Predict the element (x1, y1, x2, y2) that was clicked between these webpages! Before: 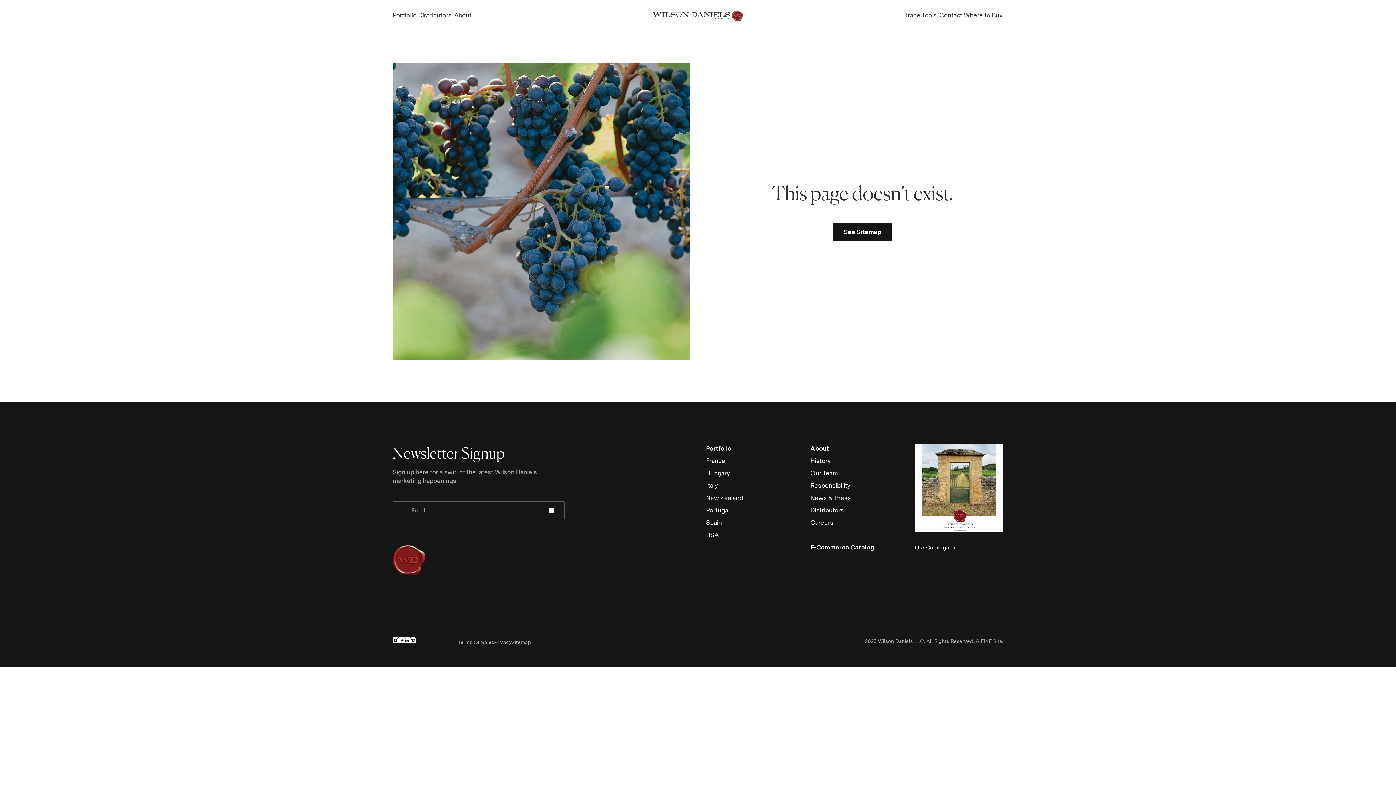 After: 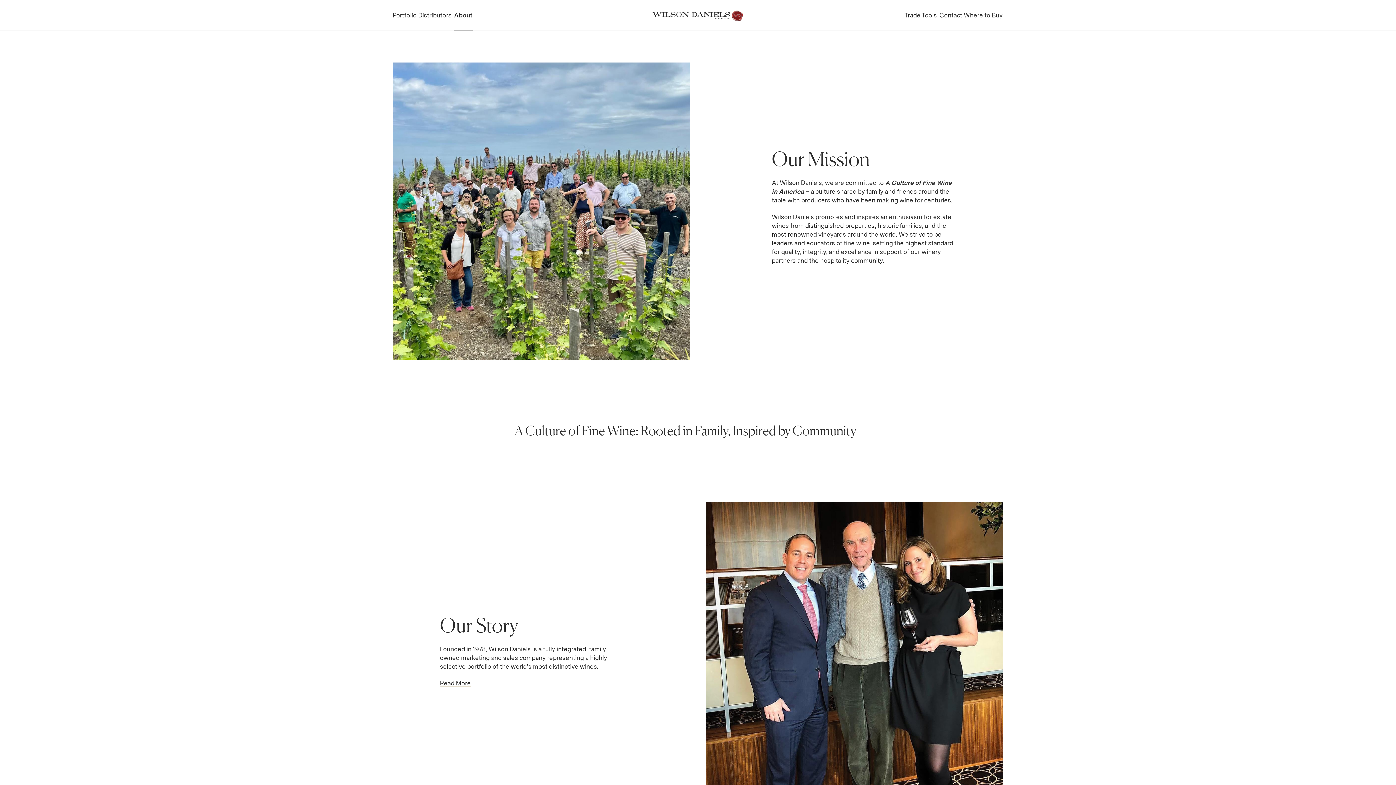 Action: bbox: (810, 445, 829, 452) label: About